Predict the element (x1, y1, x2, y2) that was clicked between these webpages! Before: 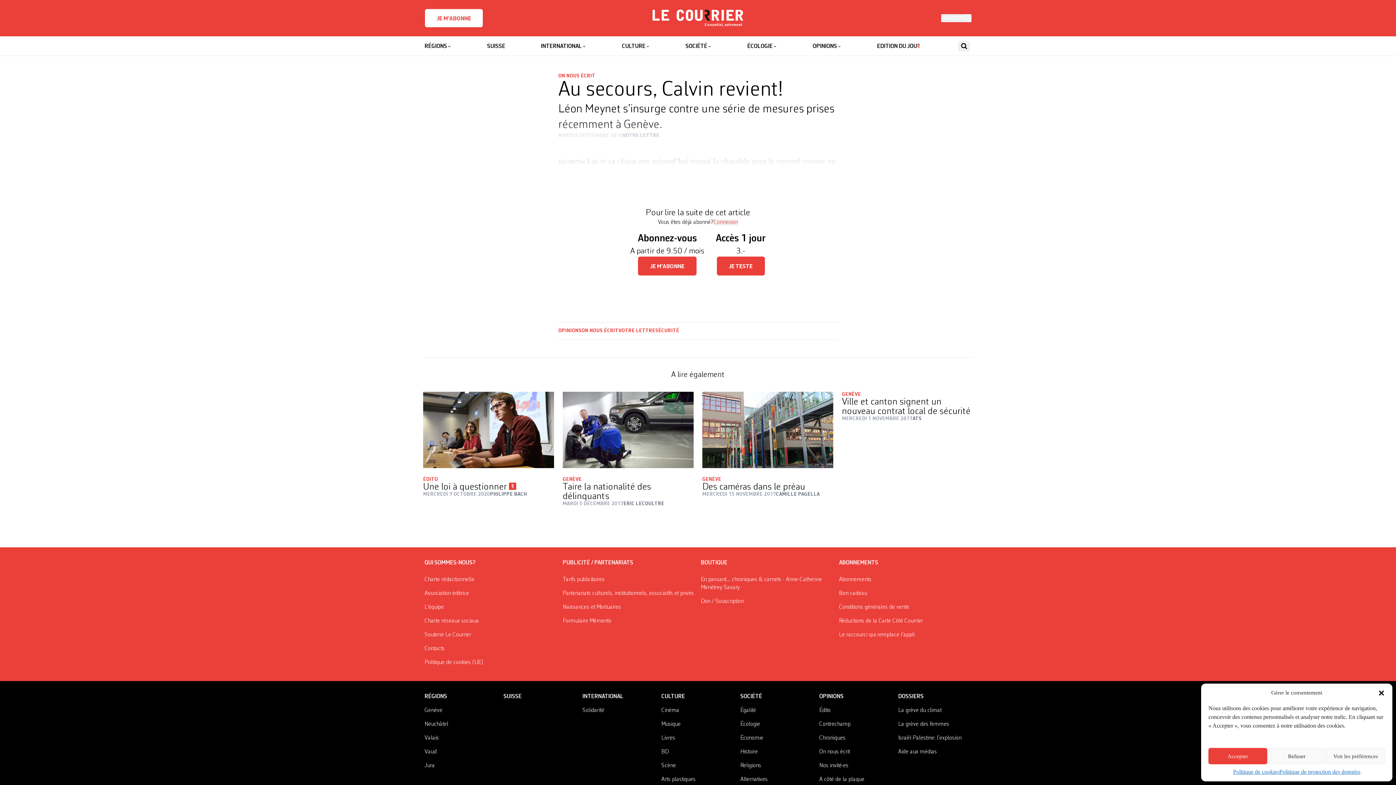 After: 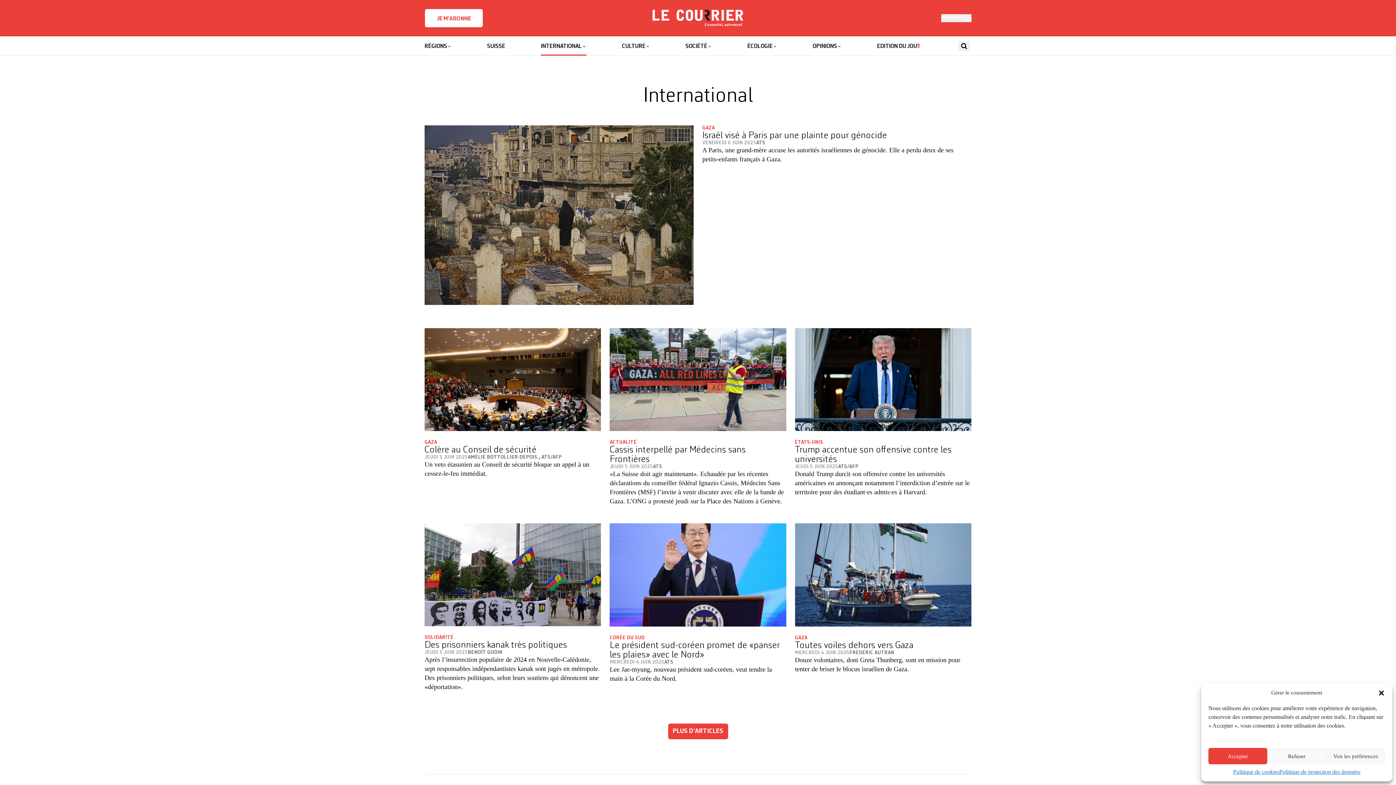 Action: bbox: (582, 694, 623, 699) label: INTERNATIONAL